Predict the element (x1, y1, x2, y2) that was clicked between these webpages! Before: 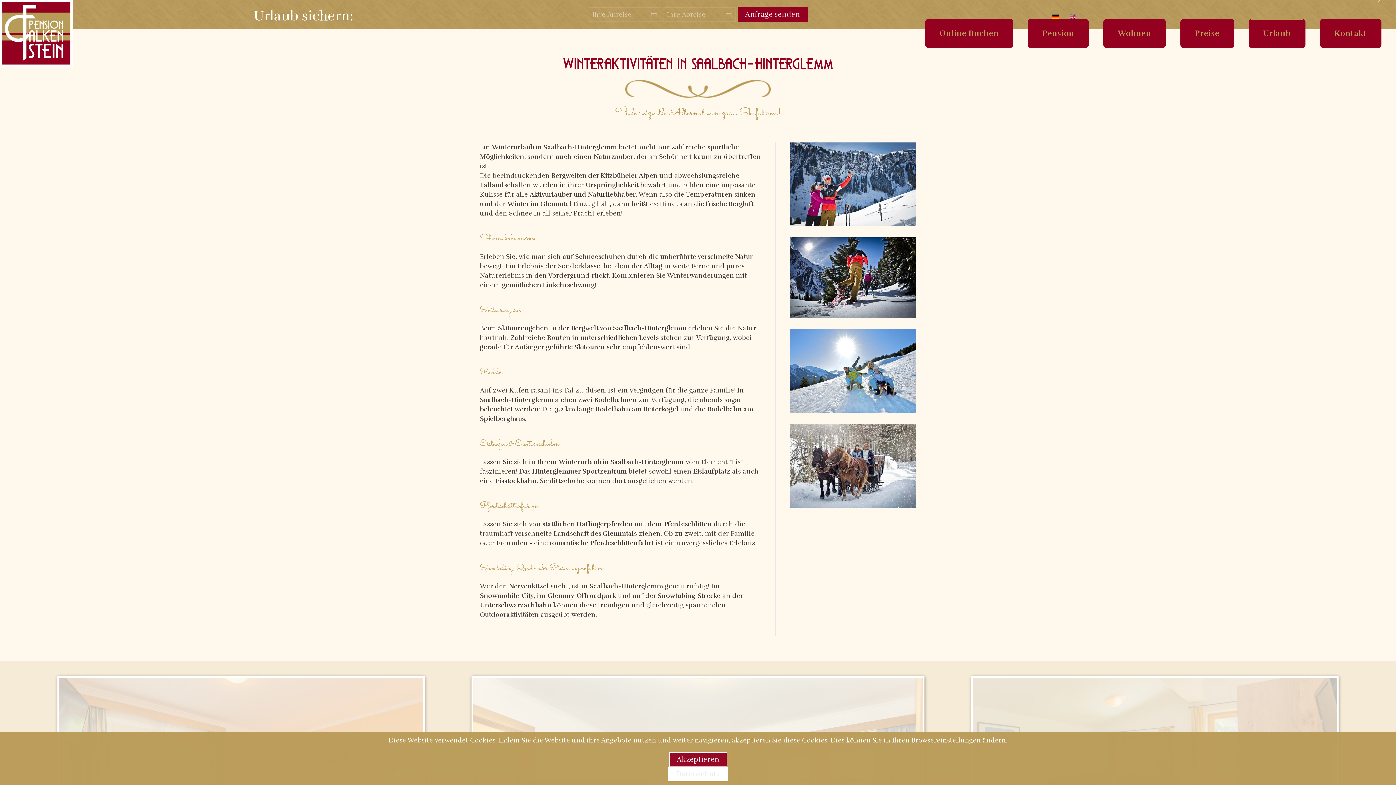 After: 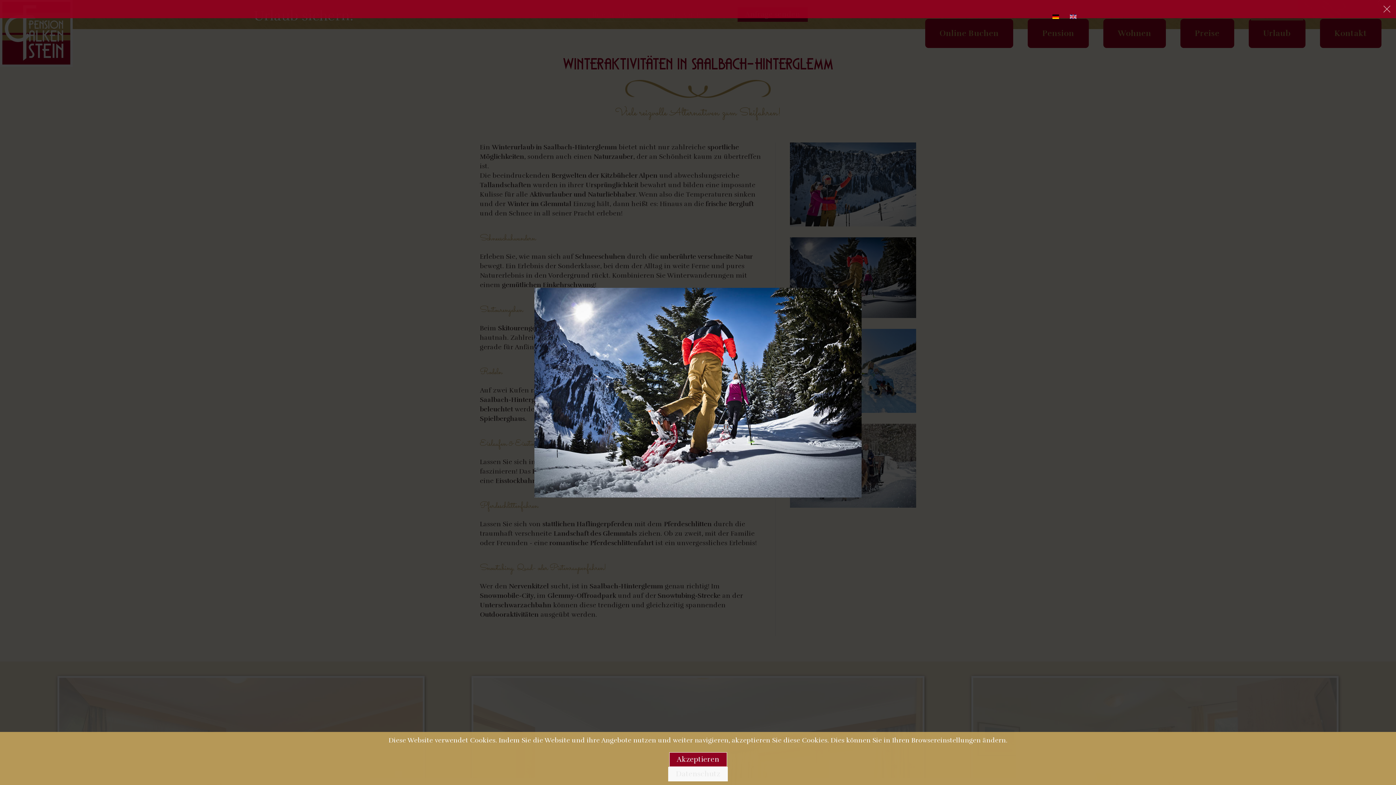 Action: bbox: (790, 237, 916, 318)